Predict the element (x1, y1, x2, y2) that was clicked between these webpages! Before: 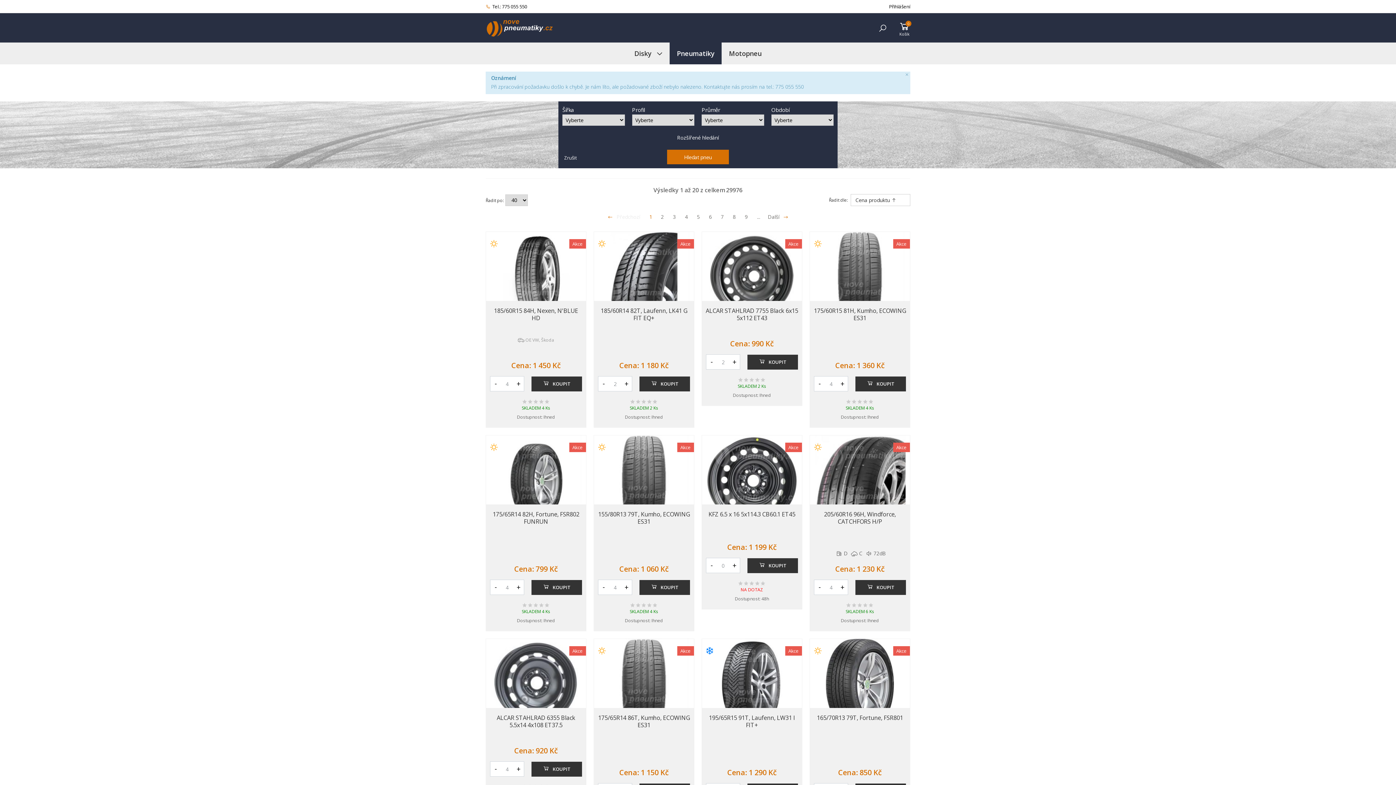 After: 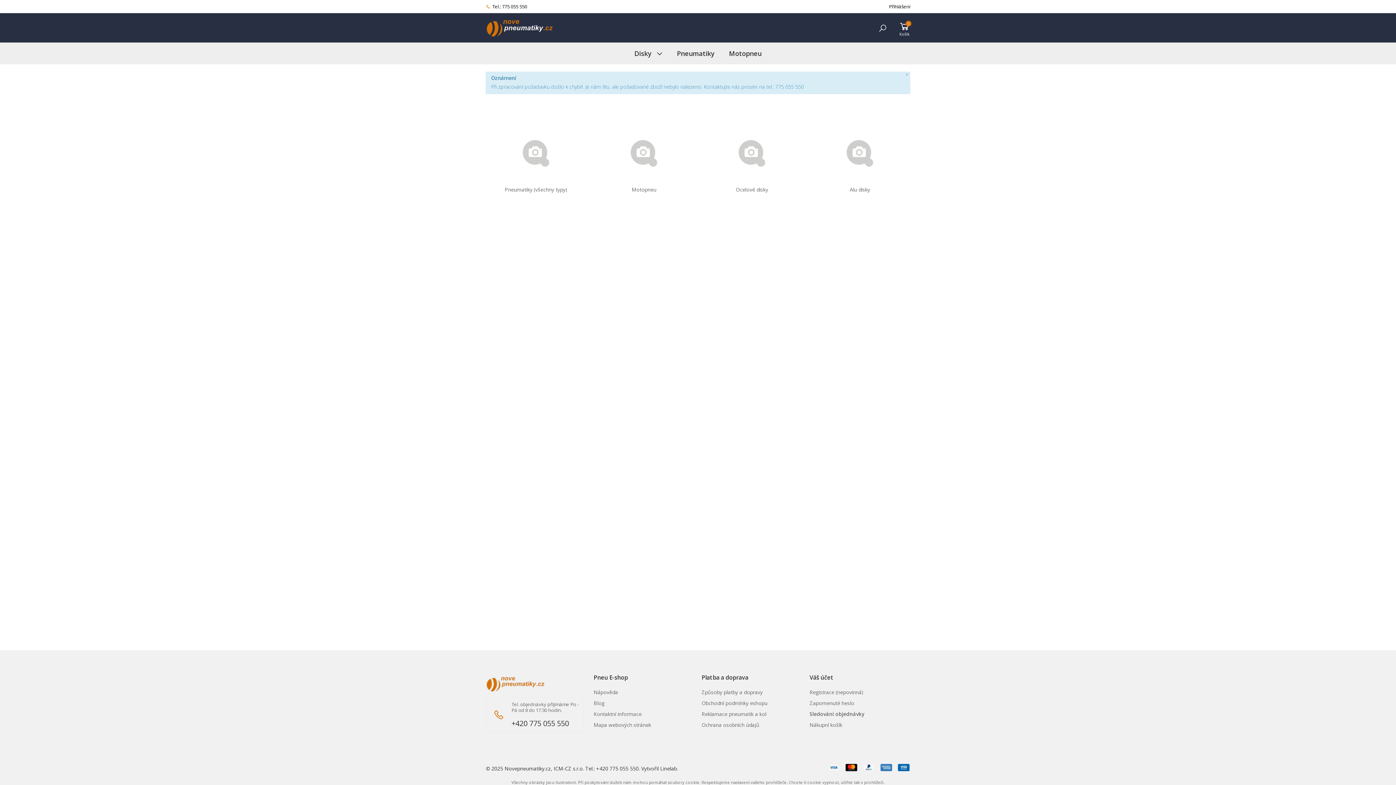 Action: label: Přejít na stránku 4 bbox: (681, 209, 692, 224)